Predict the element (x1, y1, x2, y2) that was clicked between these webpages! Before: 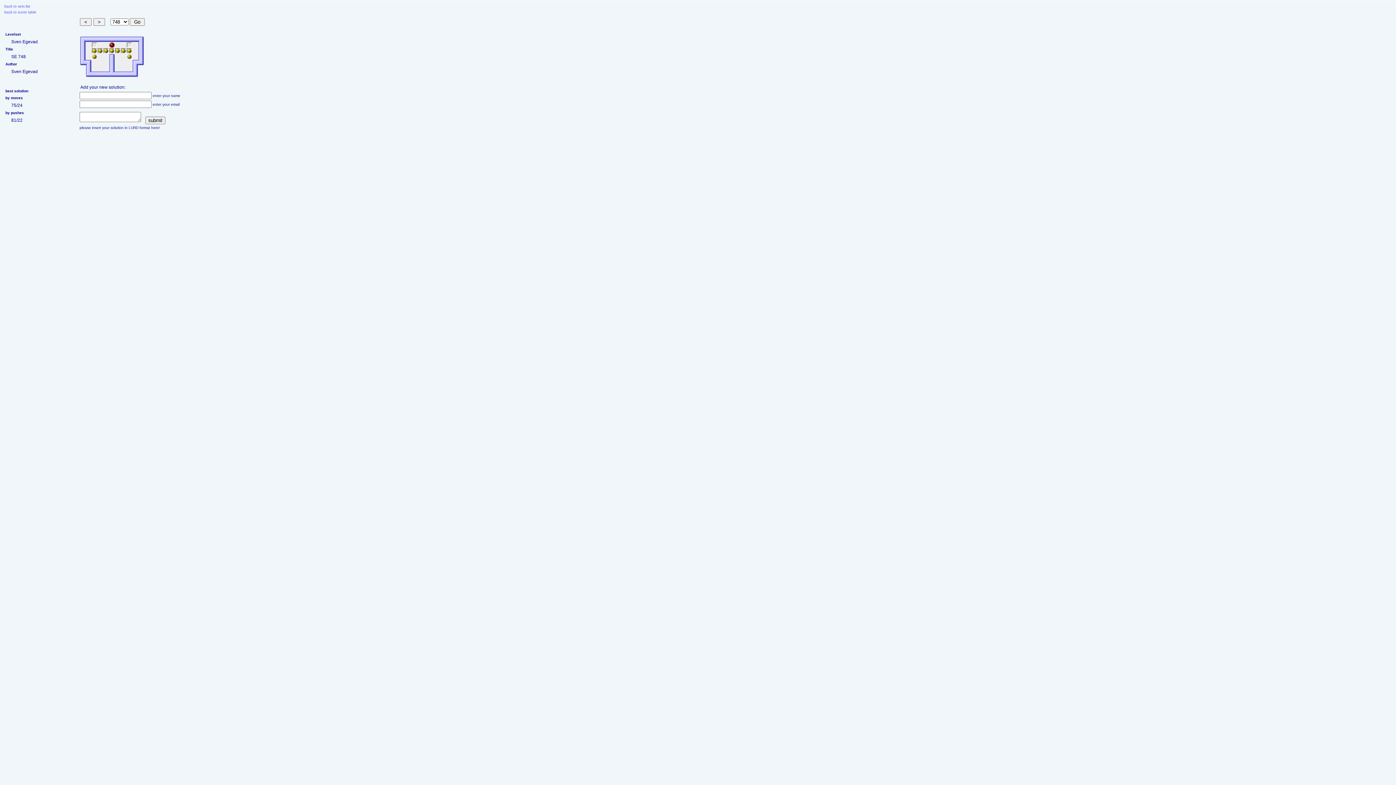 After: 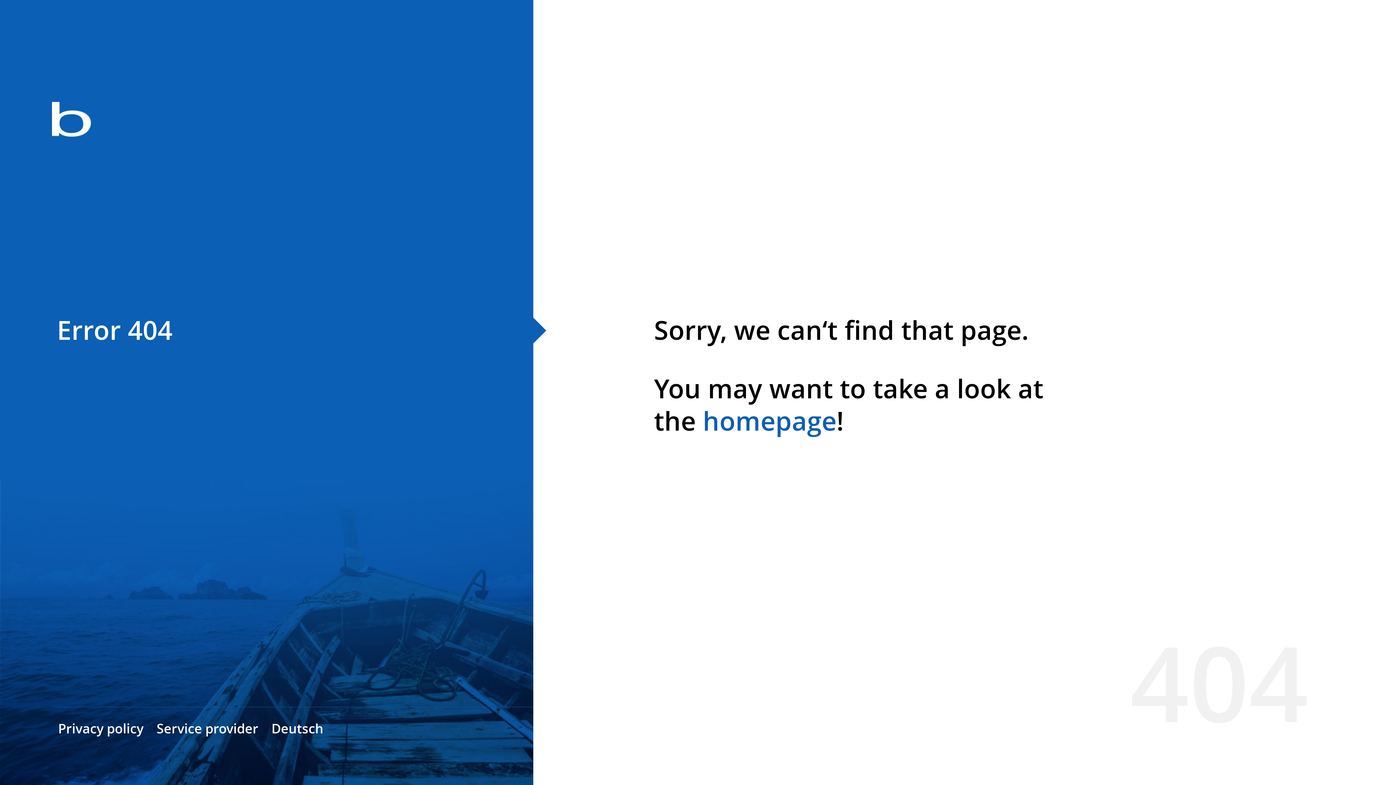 Action: bbox: (4, 4, 30, 8) label: back to sets list